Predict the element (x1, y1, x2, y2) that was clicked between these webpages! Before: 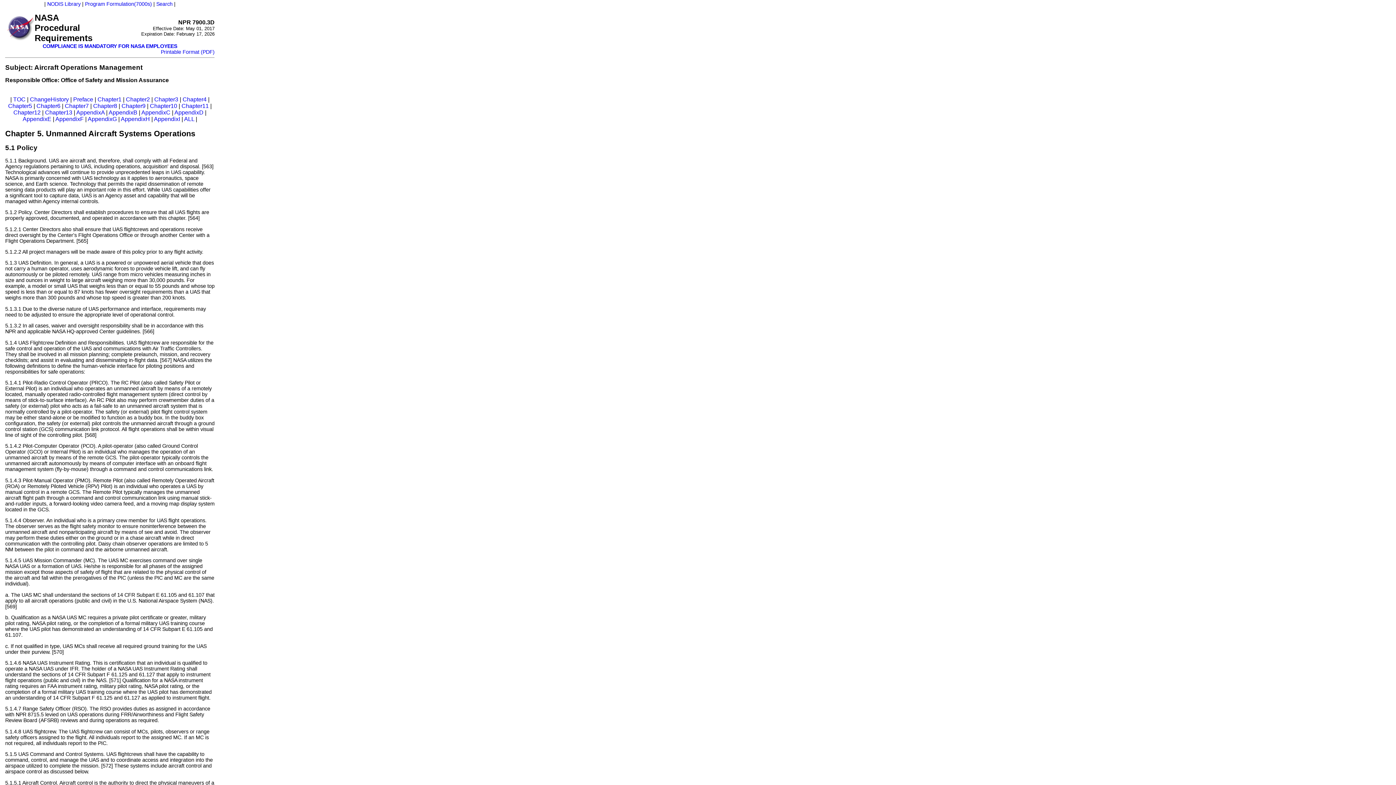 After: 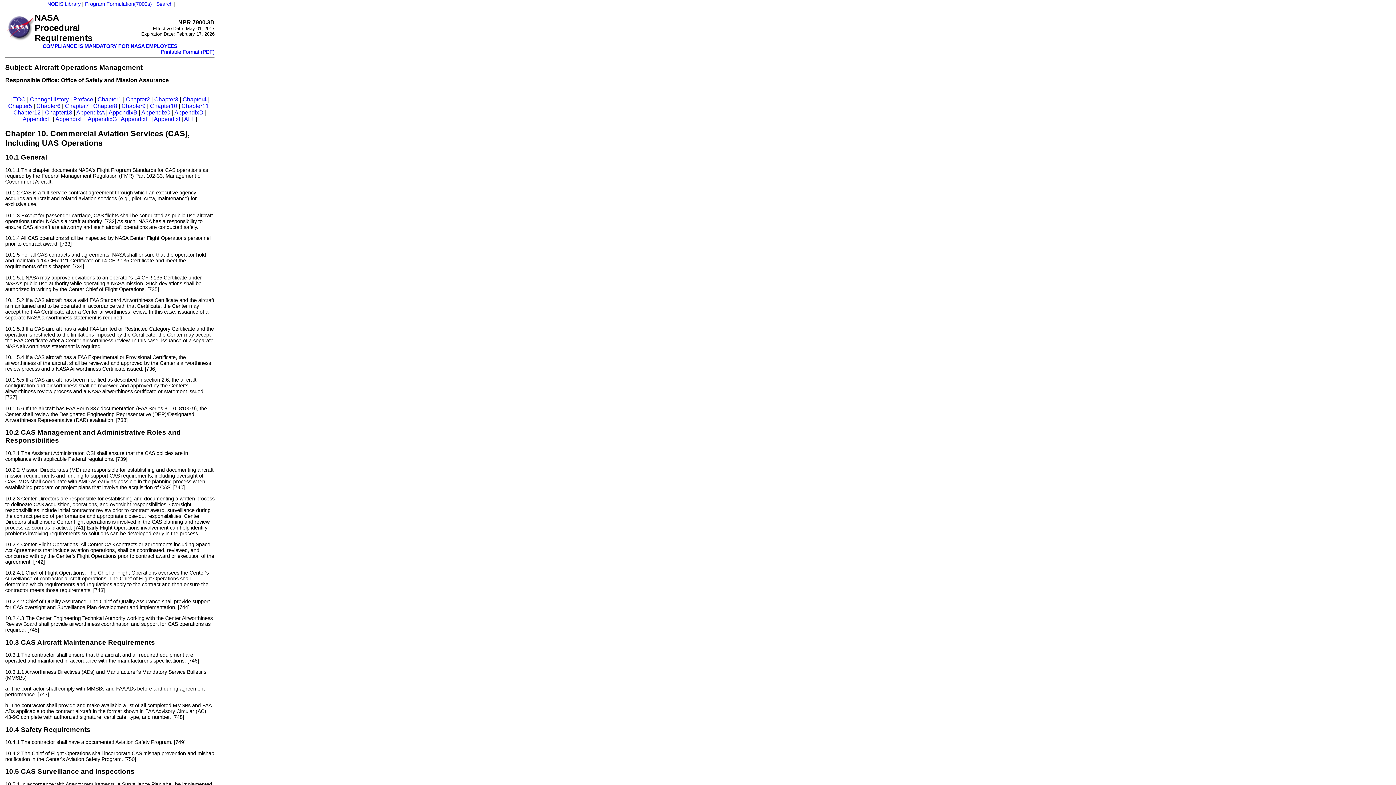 Action: label: Chapter10 bbox: (149, 103, 177, 109)